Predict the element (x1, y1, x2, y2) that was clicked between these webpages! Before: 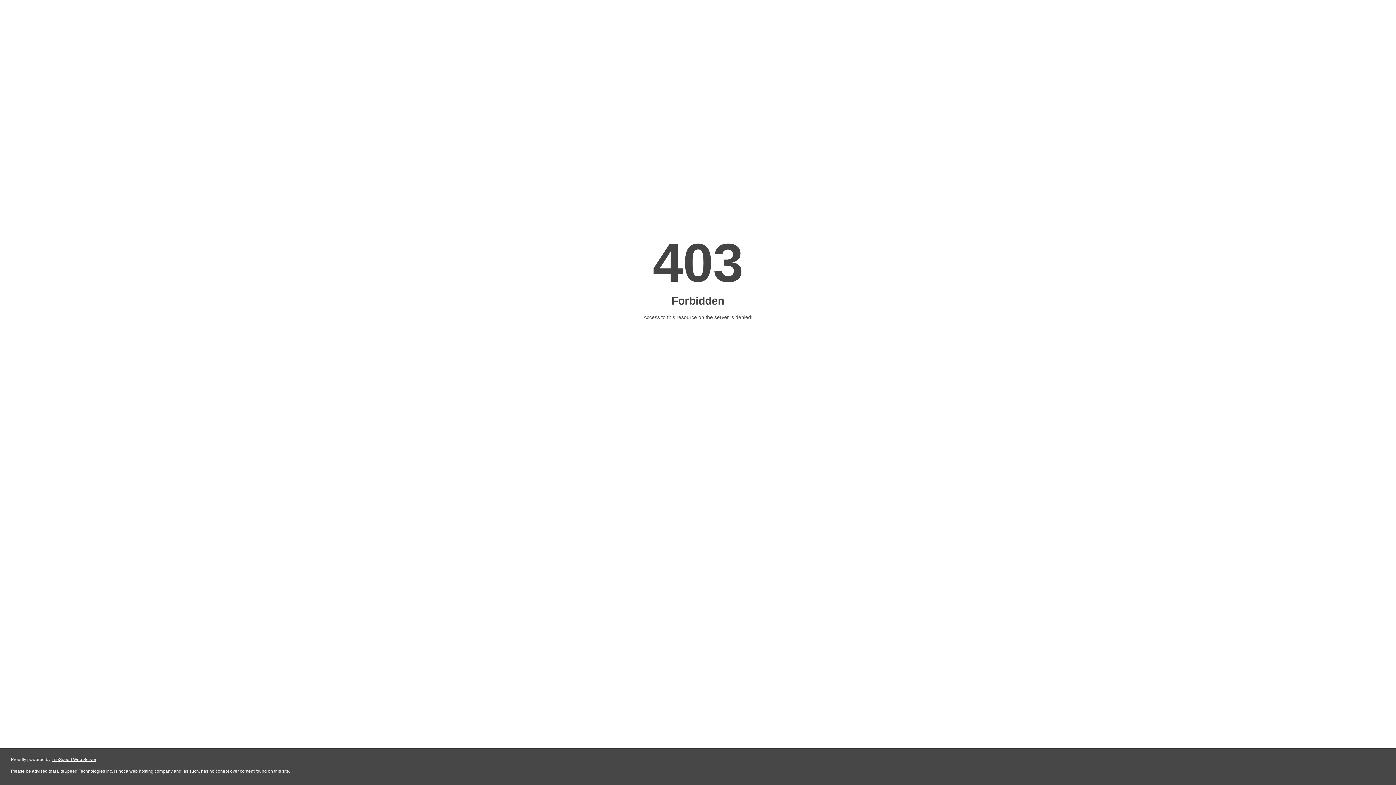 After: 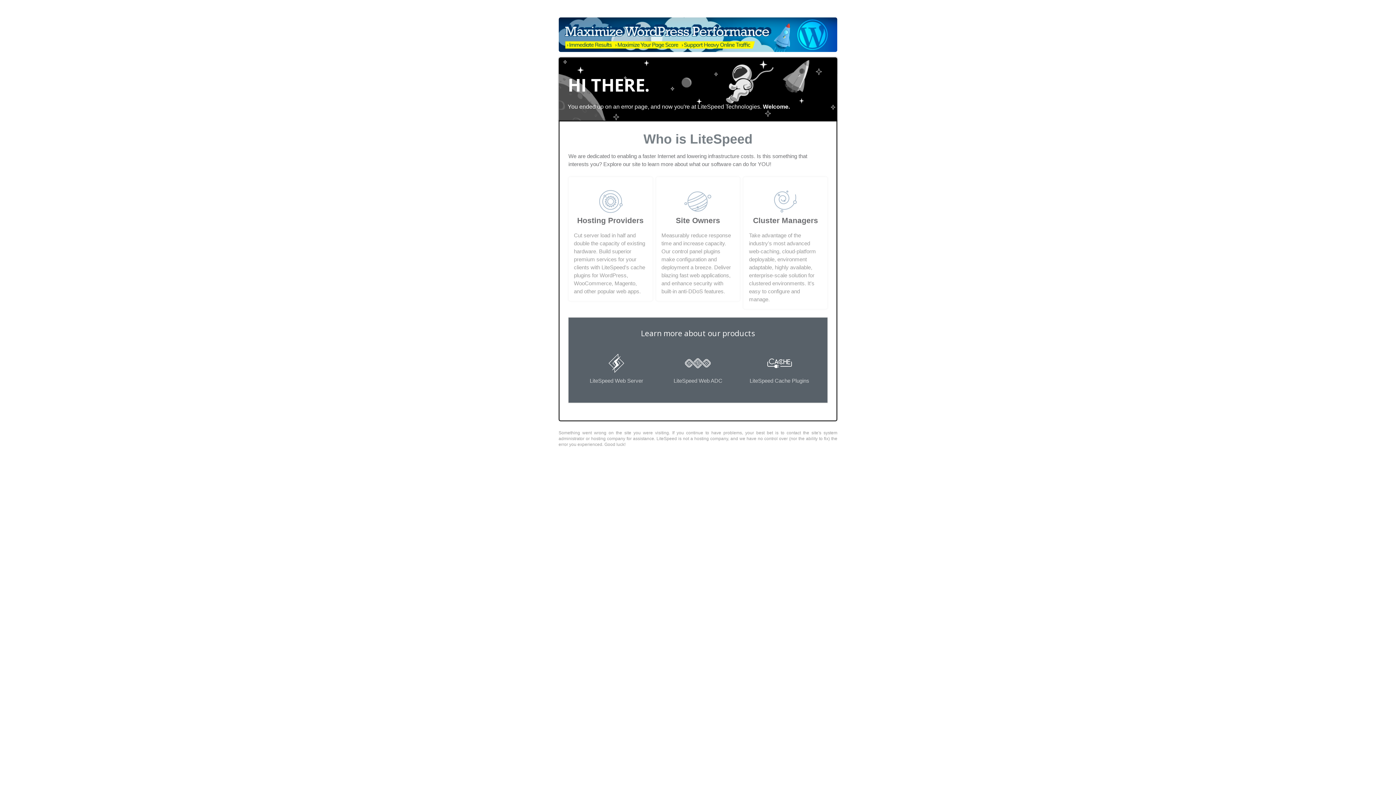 Action: bbox: (51, 757, 96, 762) label: LiteSpeed Web Server